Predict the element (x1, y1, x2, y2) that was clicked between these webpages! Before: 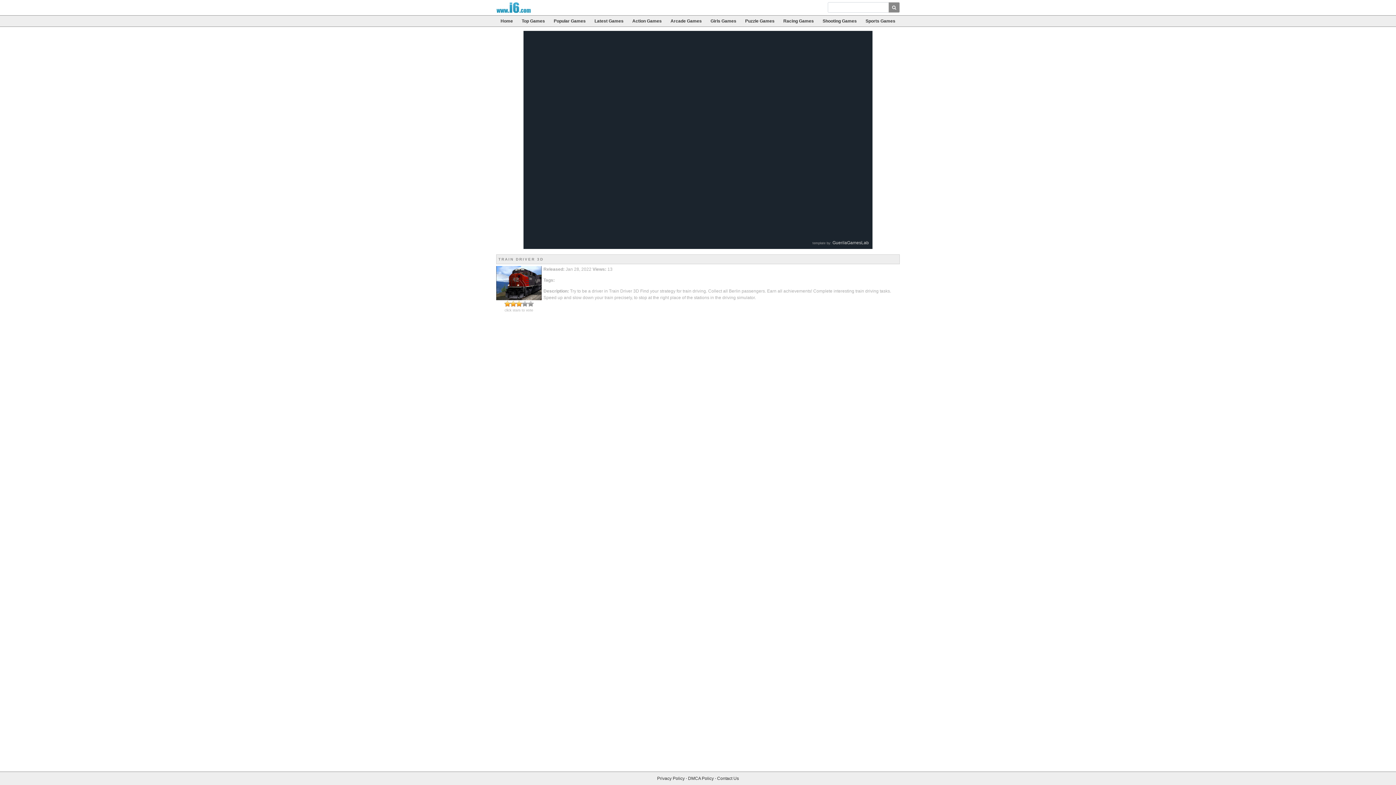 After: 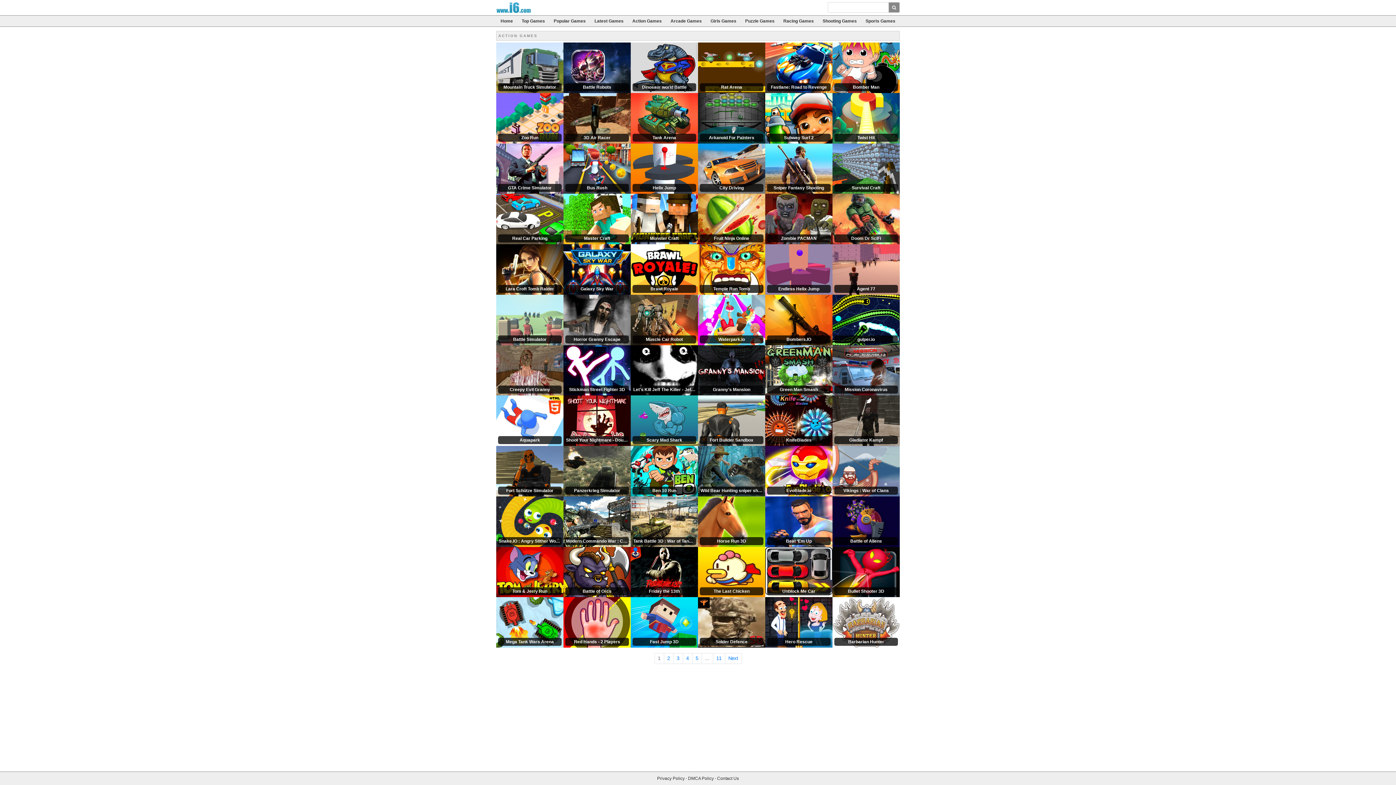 Action: bbox: (628, 15, 666, 26) label: Action Games